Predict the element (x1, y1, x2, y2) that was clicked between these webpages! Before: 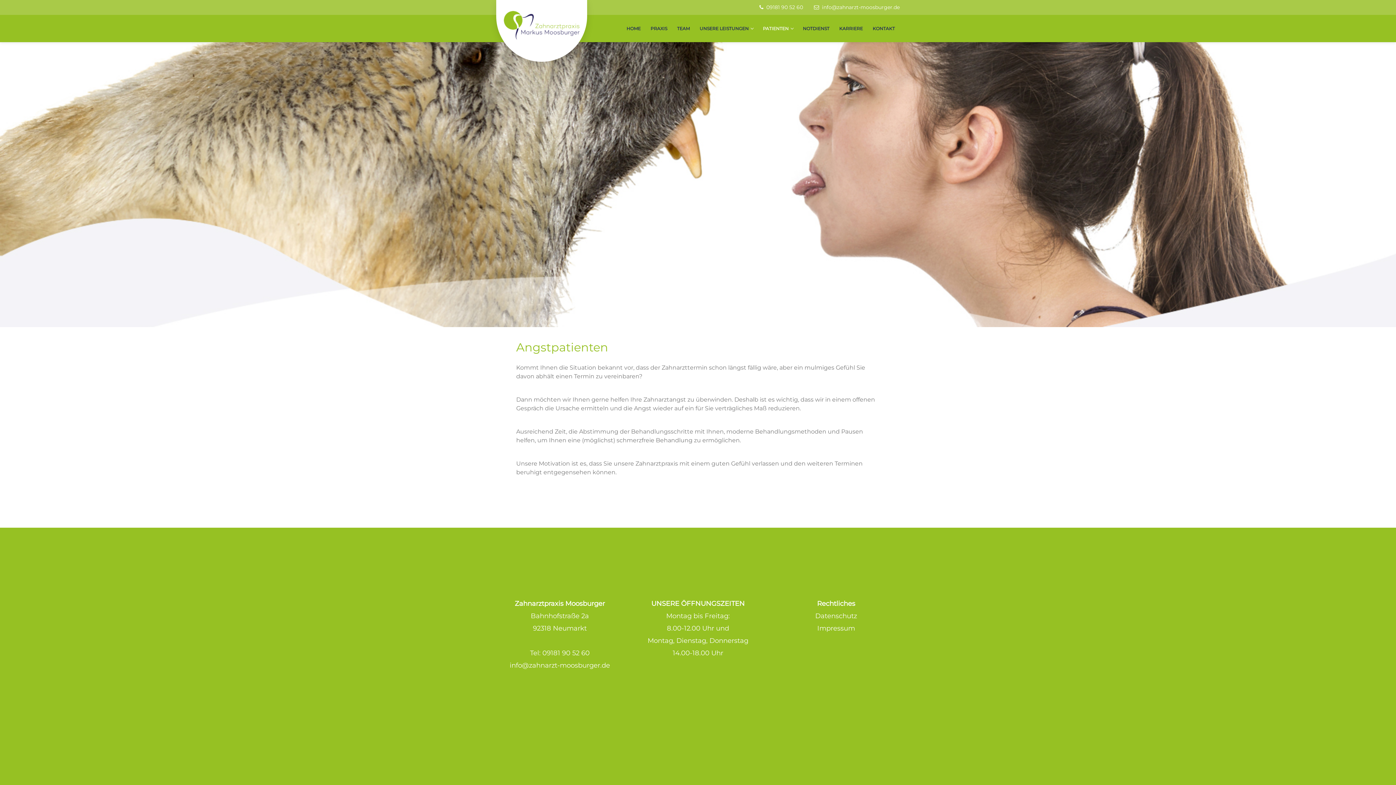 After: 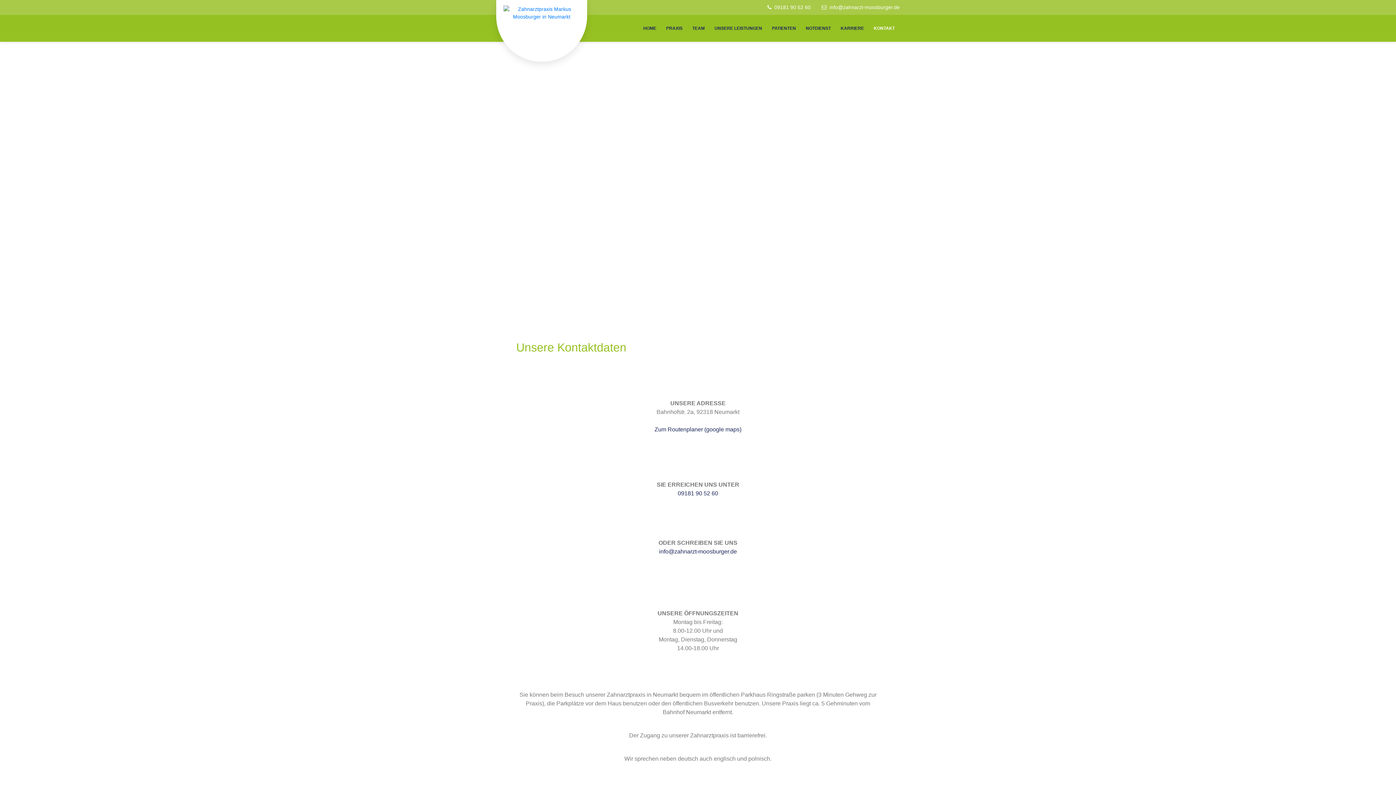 Action: bbox: (868, 14, 900, 42) label: KONTAKT